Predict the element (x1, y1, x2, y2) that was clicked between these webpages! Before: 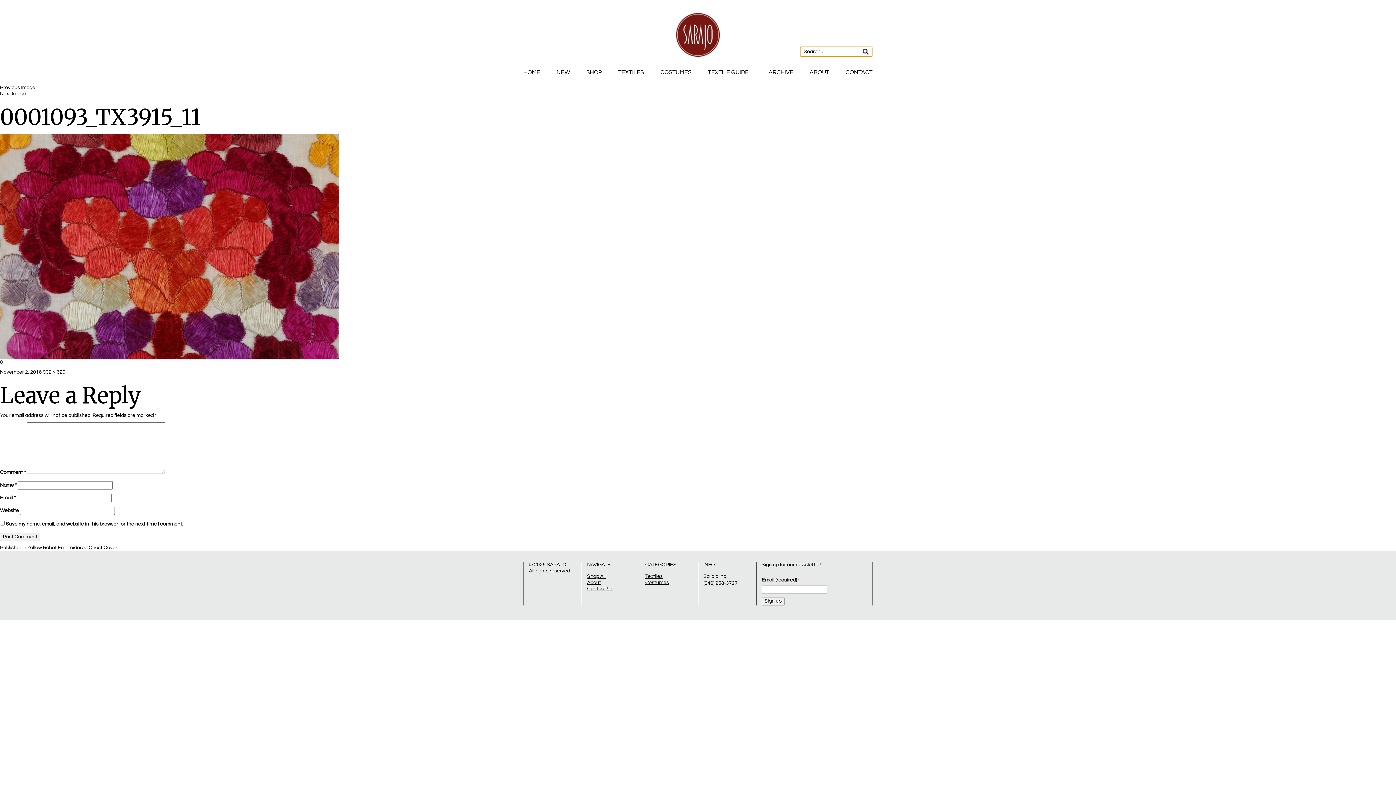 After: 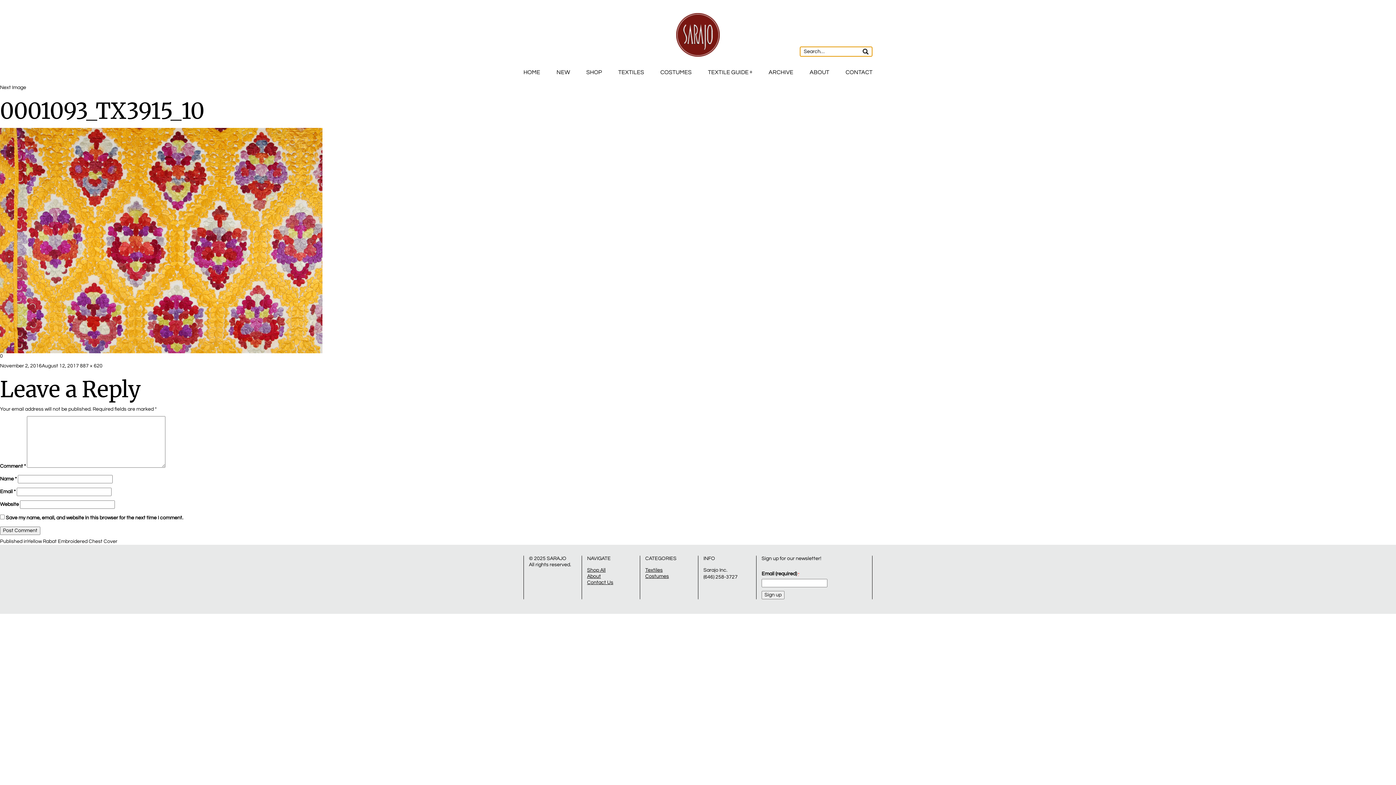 Action: label: Previous Image bbox: (0, 85, 35, 90)